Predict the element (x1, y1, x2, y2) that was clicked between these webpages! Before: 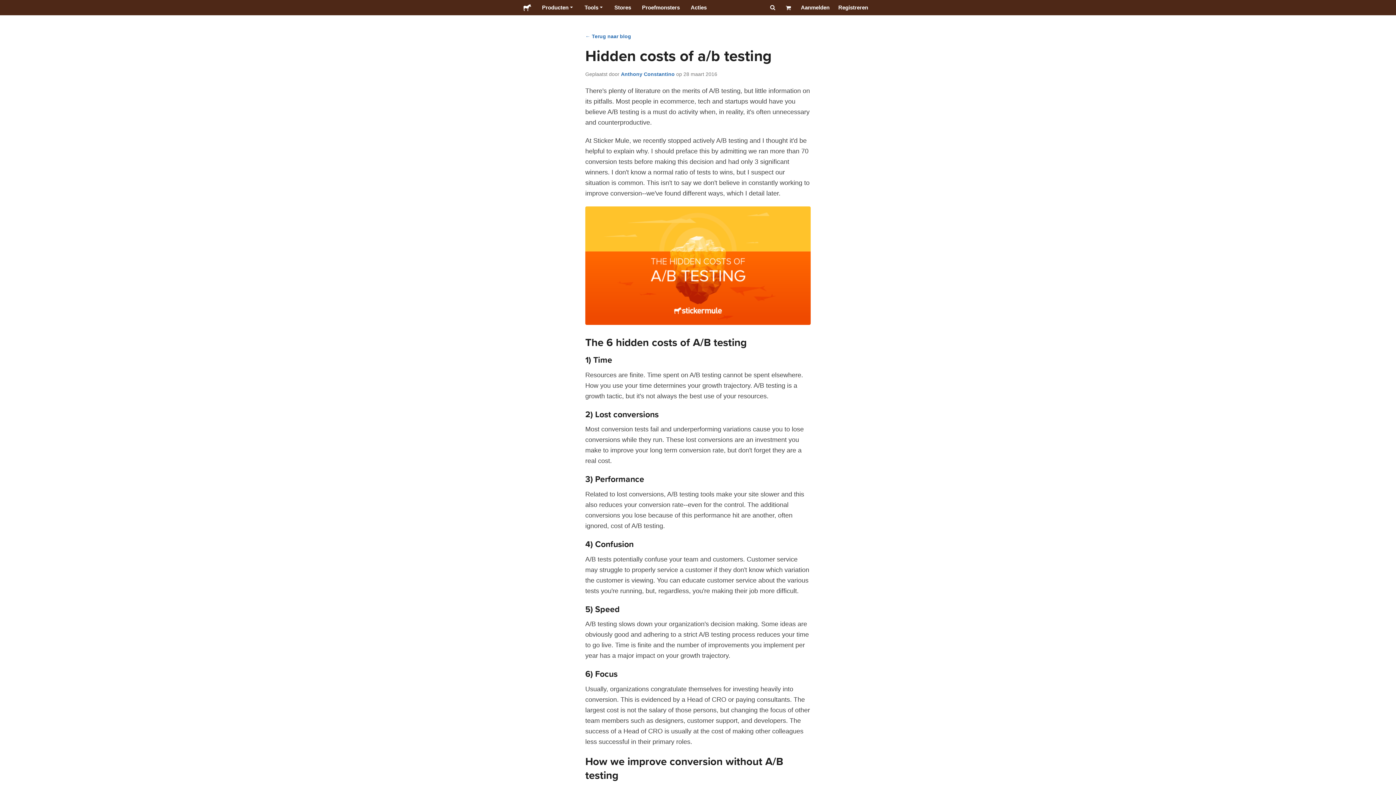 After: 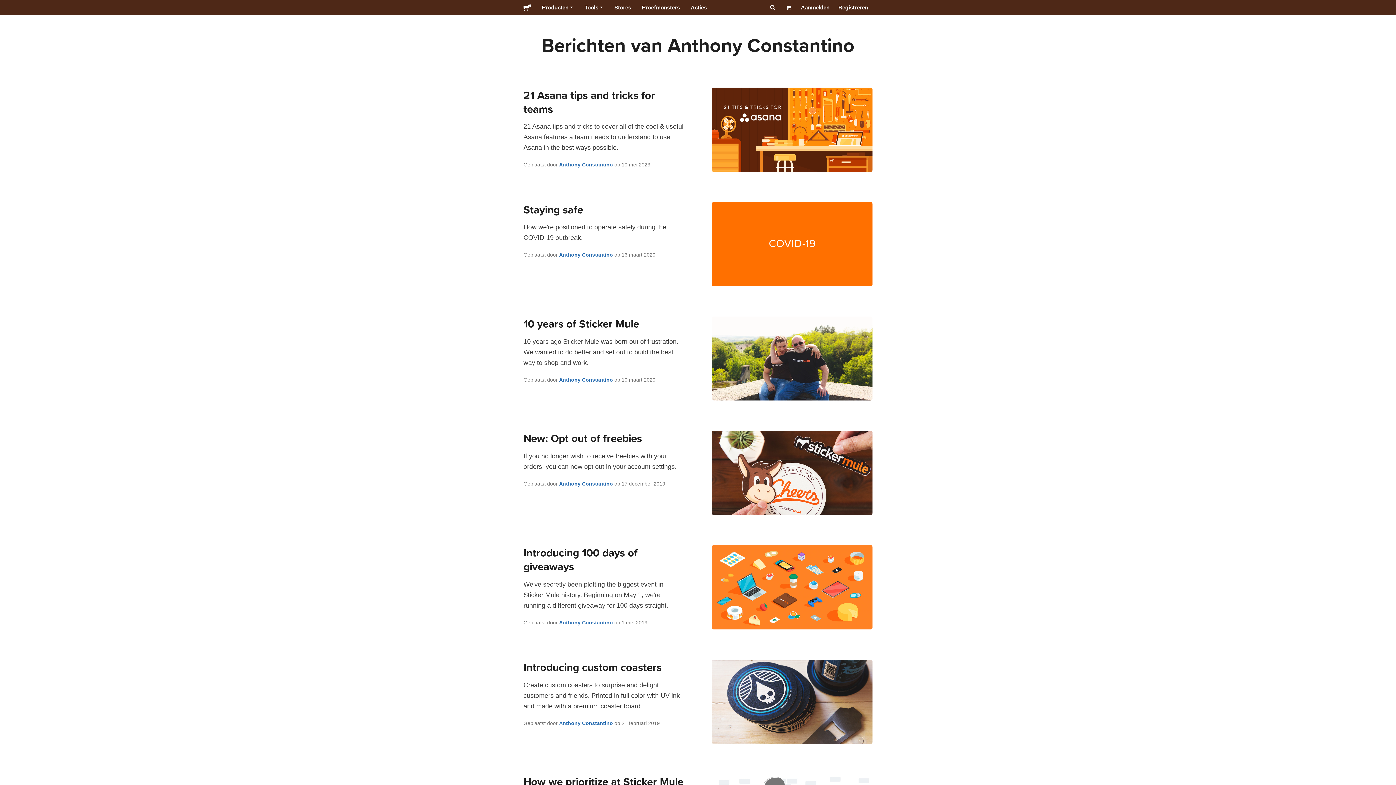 Action: label: Anthony Constantino bbox: (621, 71, 674, 77)